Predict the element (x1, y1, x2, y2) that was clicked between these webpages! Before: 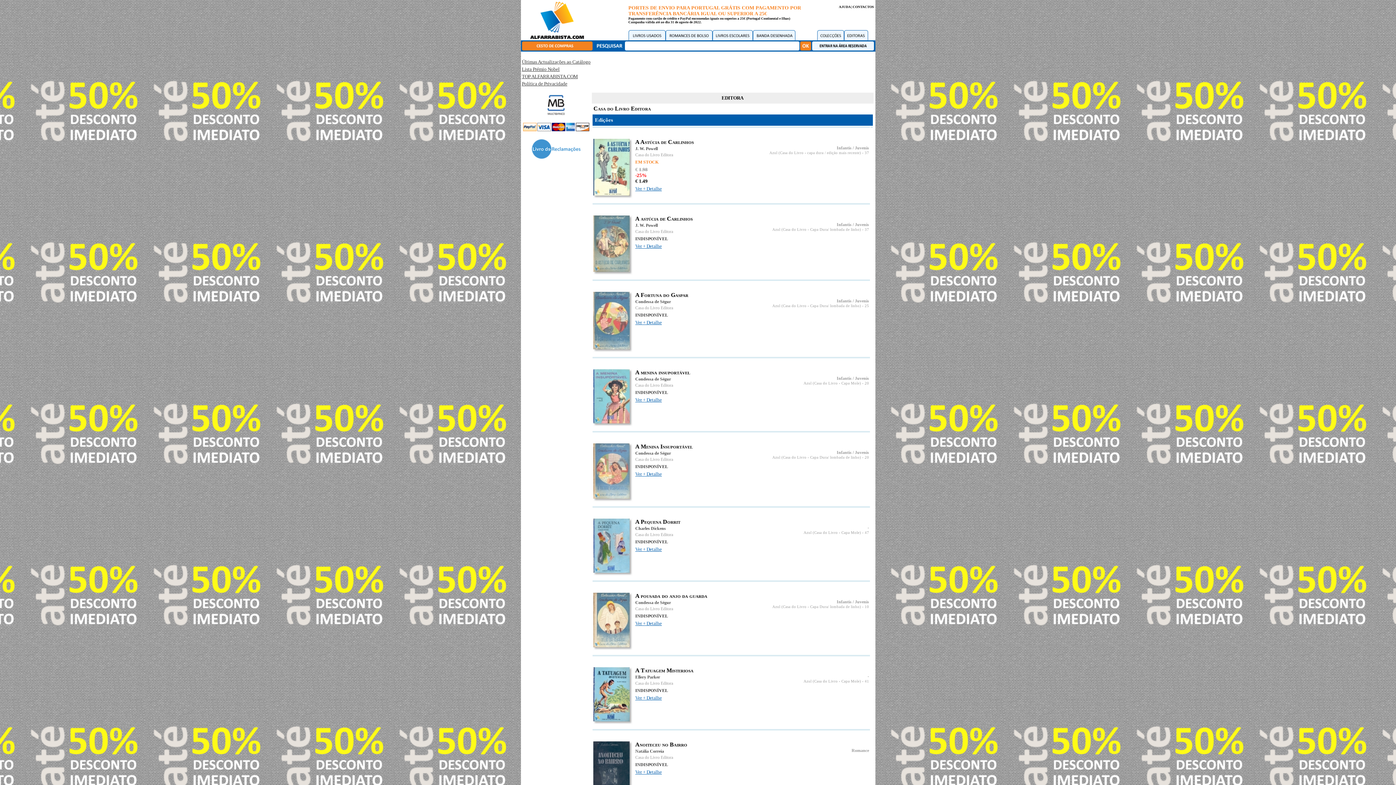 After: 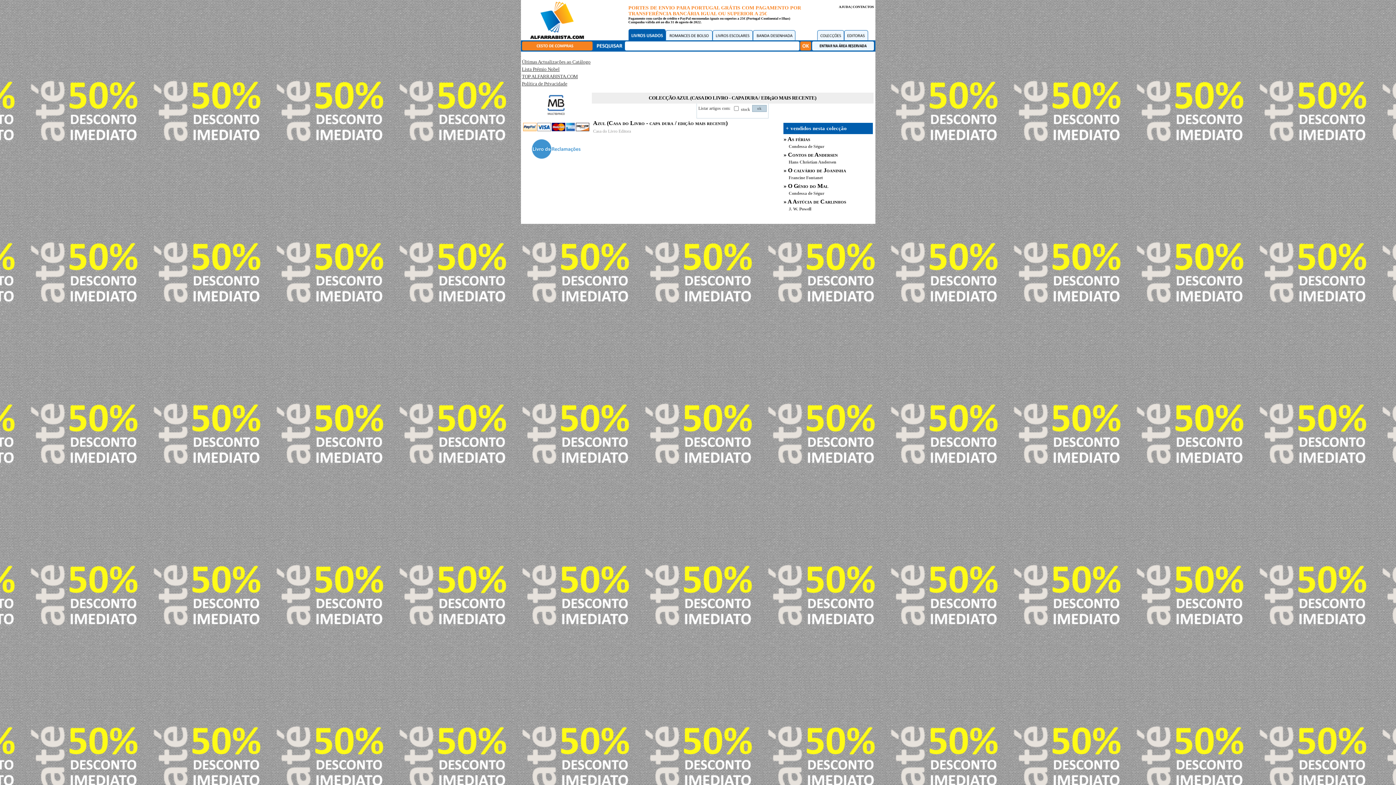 Action: label: Azul (Casa do Livro - capa dura / edição mais recente) bbox: (769, 150, 861, 154)